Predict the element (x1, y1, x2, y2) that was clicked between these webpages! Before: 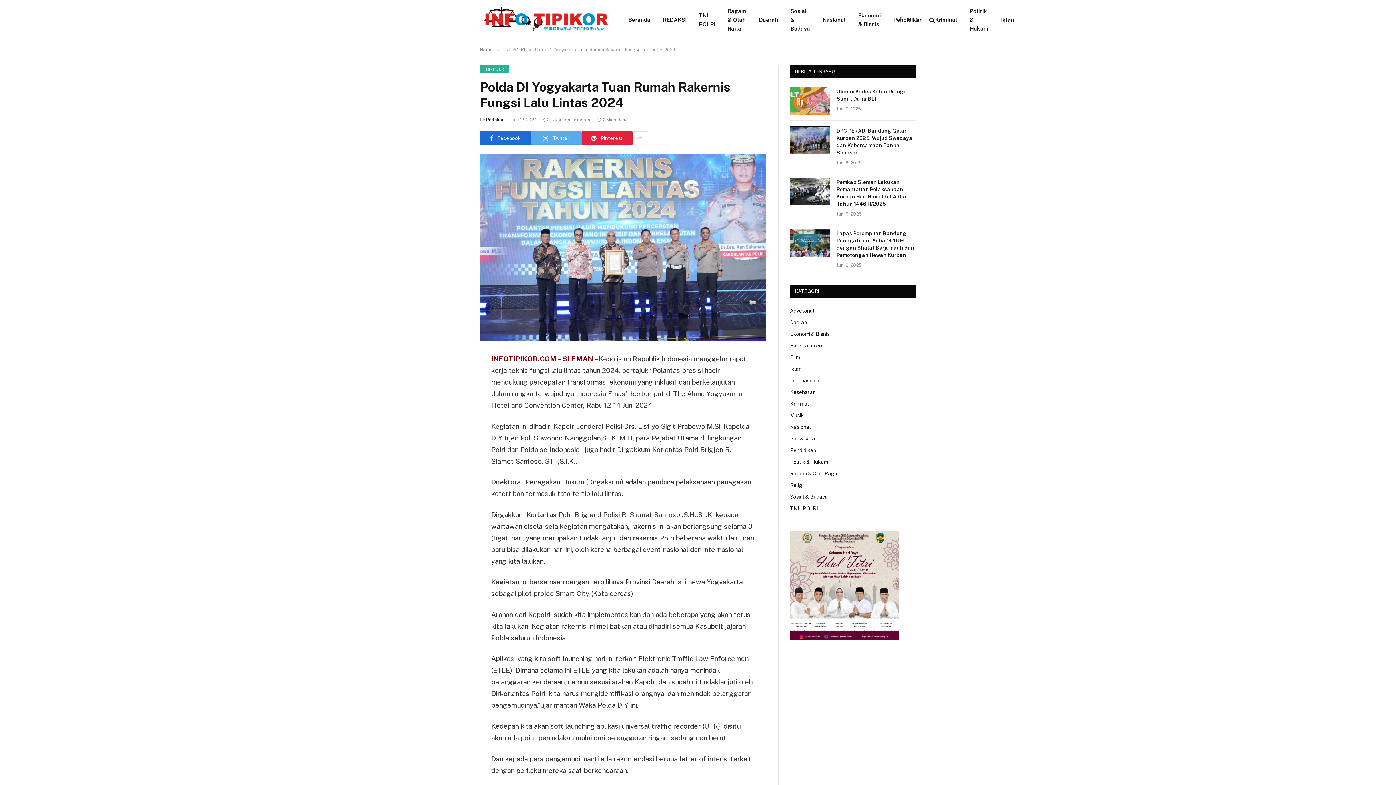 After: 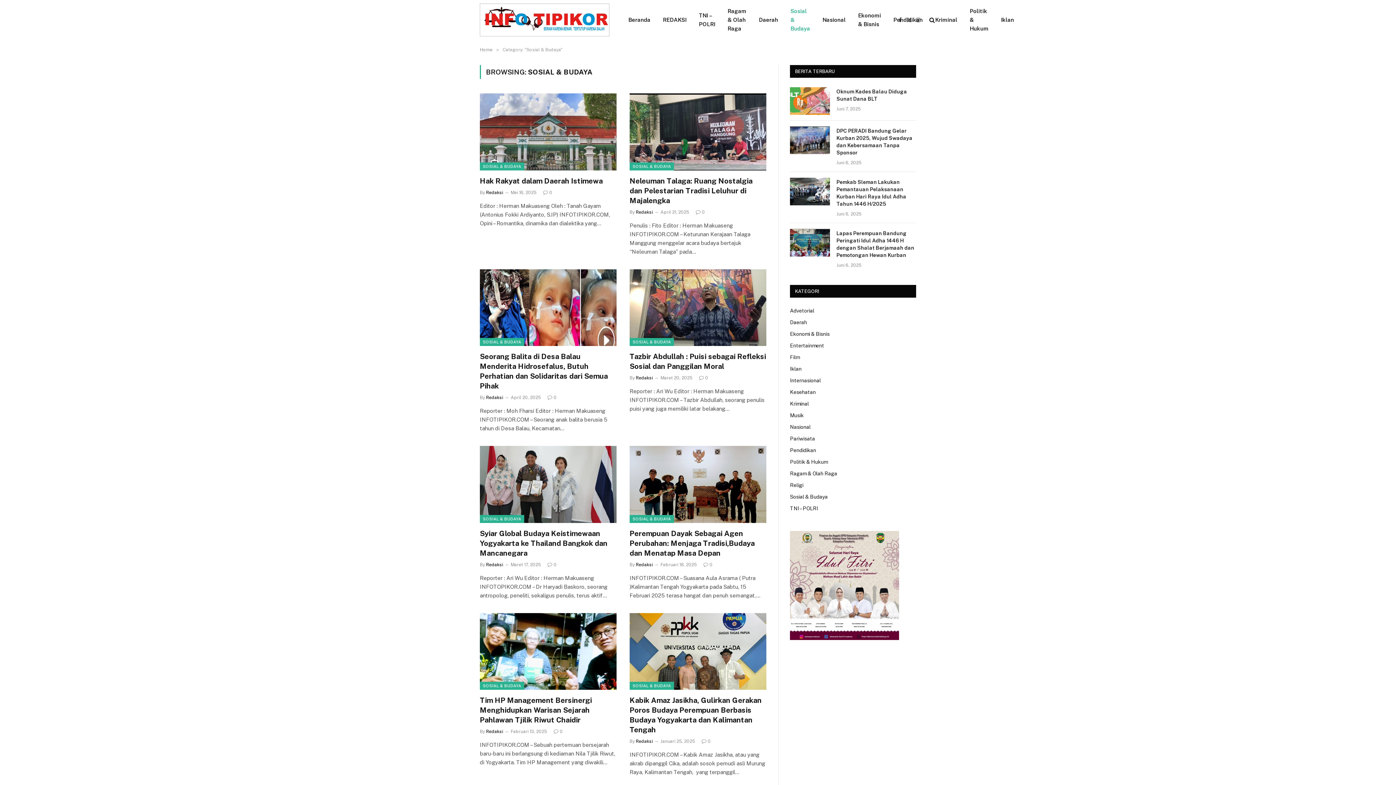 Action: label: Sosial & Budaya bbox: (784, 0, 816, 40)